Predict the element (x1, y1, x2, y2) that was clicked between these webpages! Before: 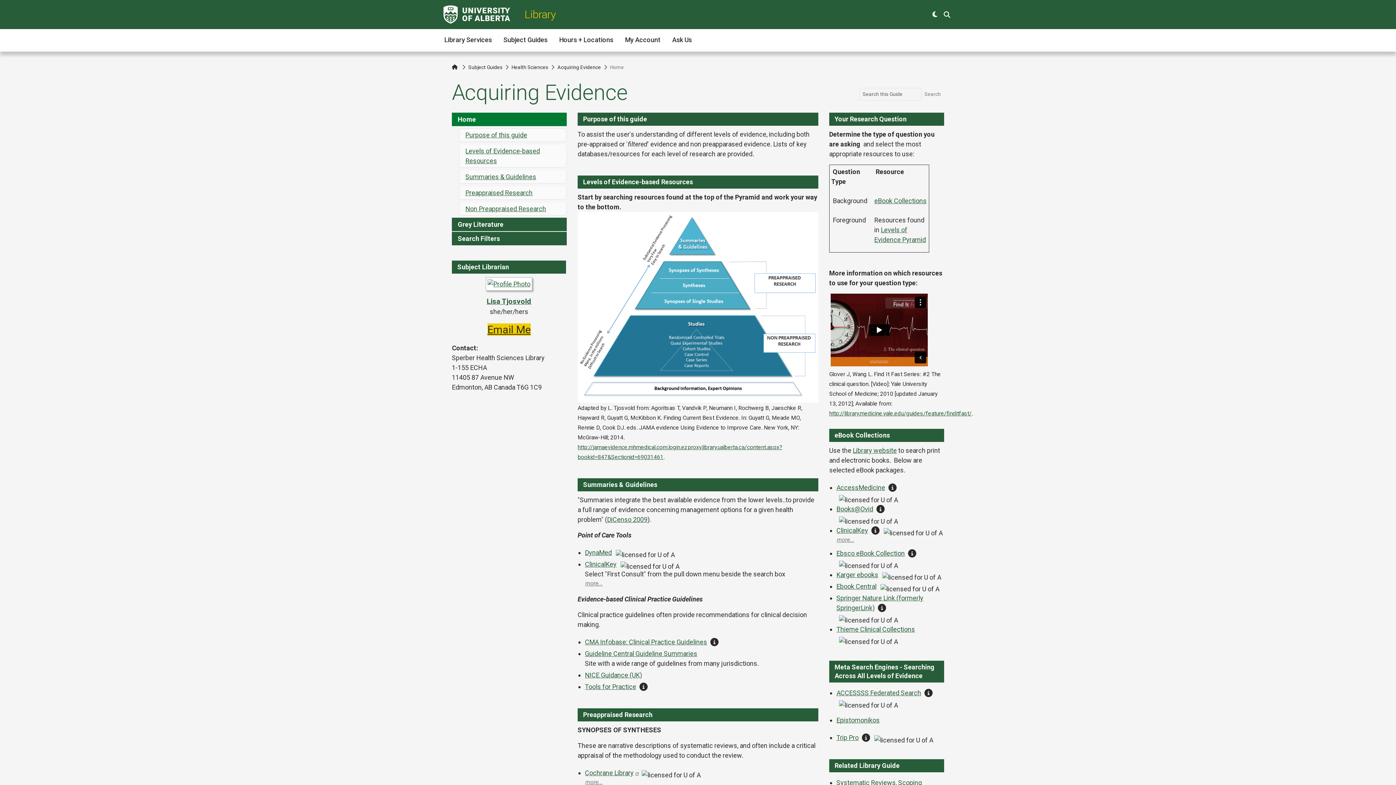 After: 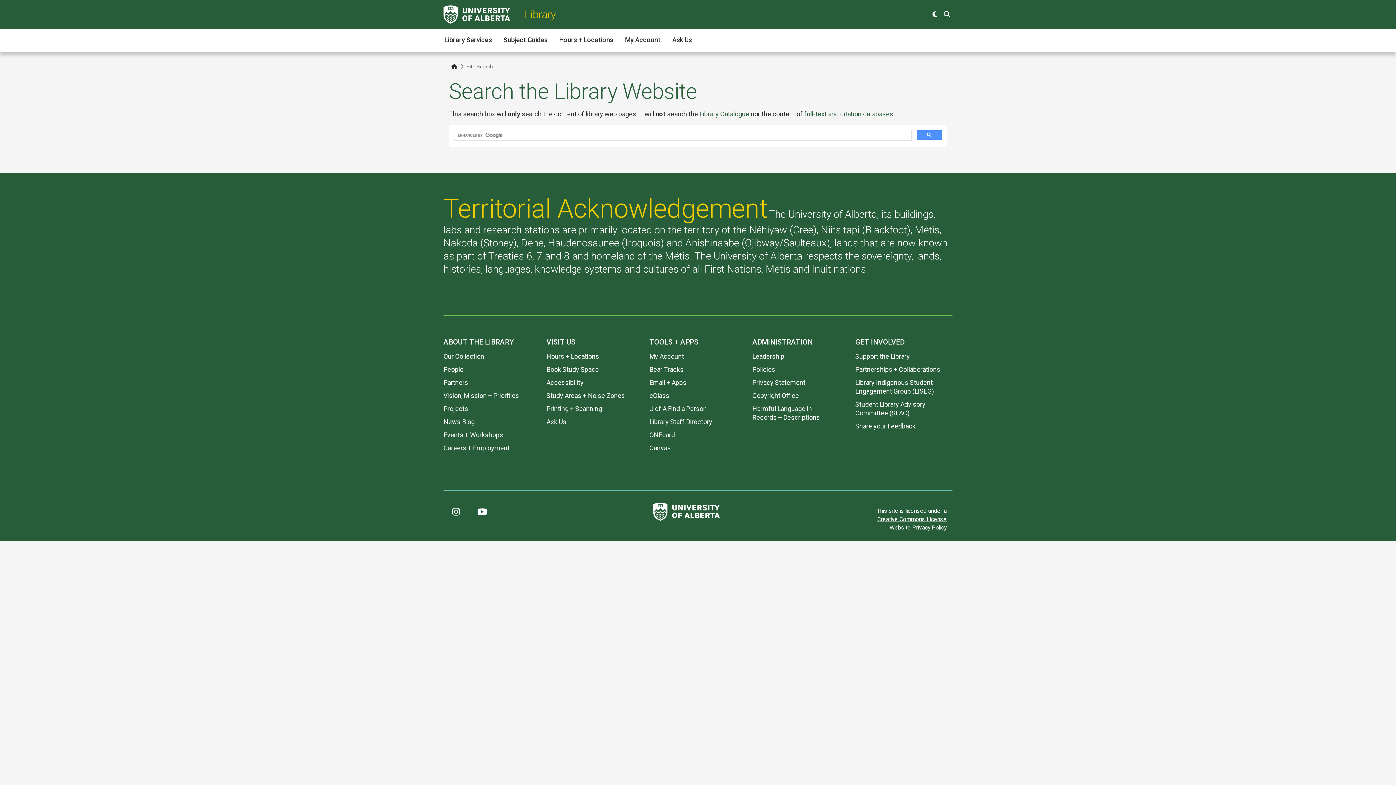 Action: bbox: (940, 7, 952, 22) label: Site Search